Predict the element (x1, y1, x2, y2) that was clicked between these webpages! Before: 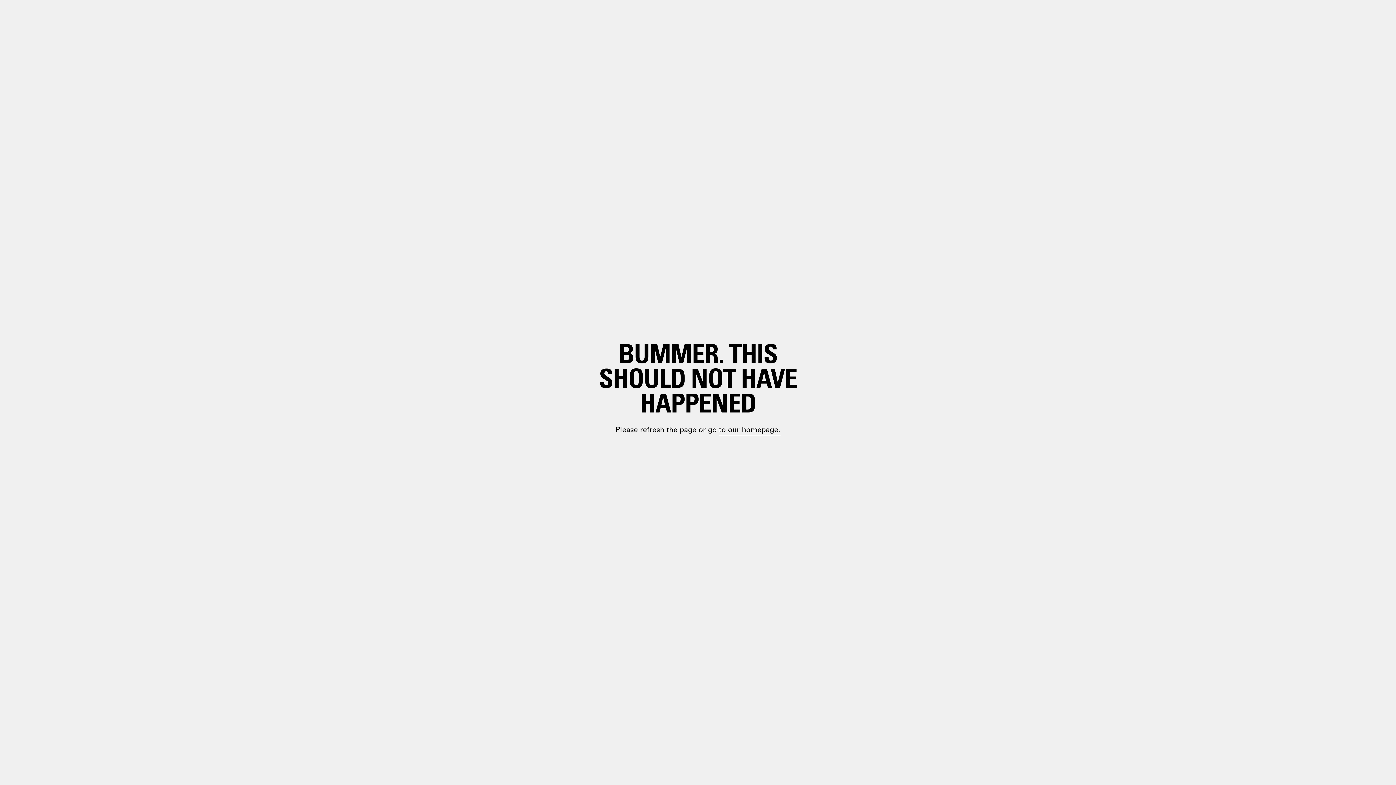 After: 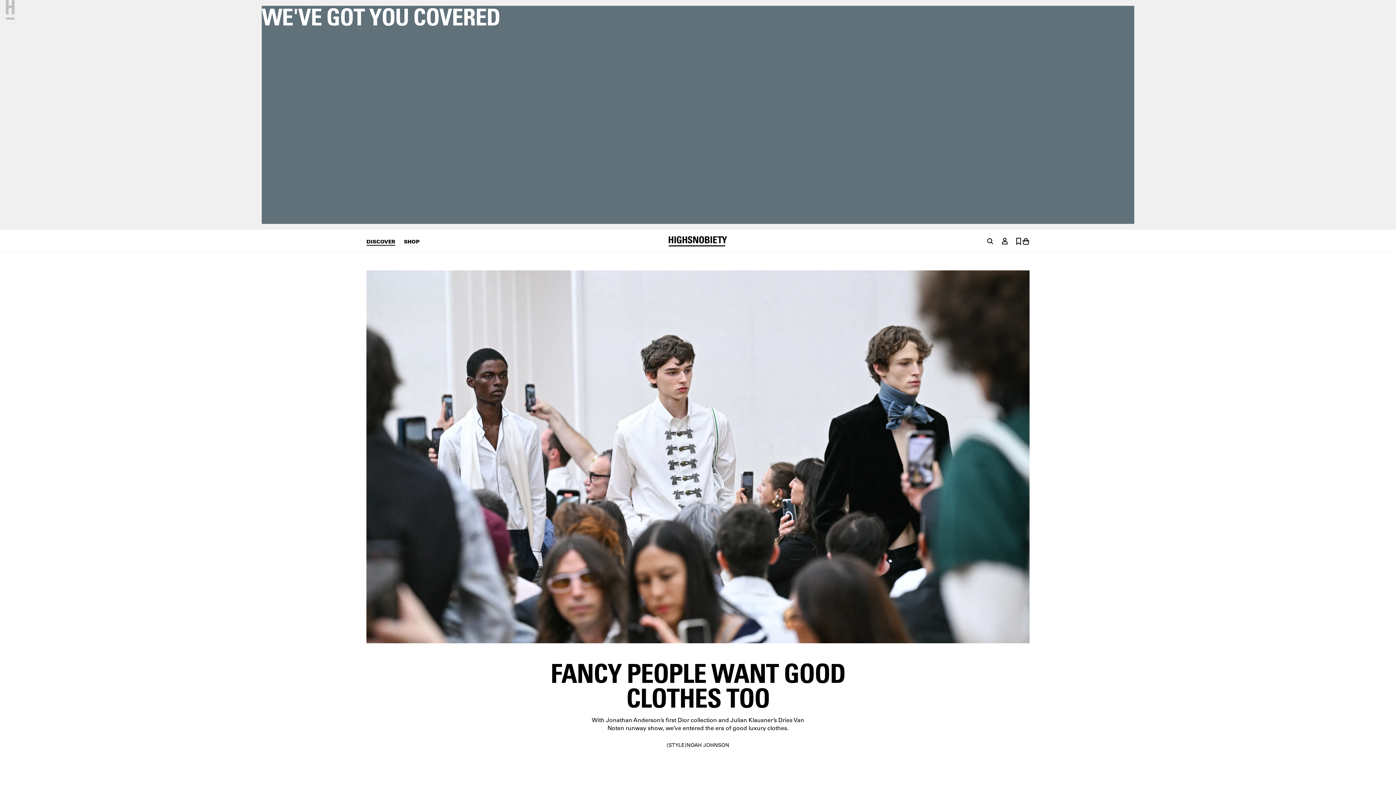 Action: label: paragraph.link bbox: (698, 399, 748, 410)